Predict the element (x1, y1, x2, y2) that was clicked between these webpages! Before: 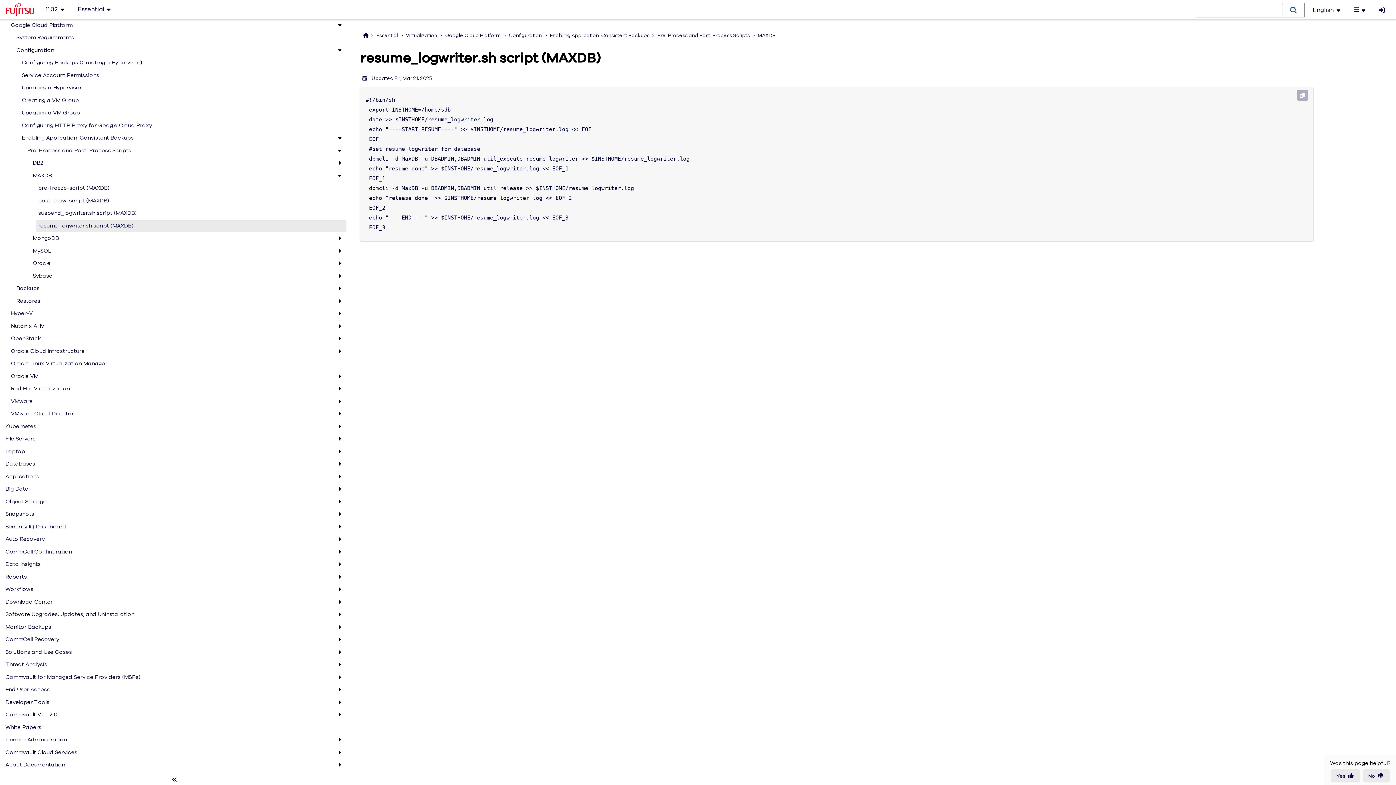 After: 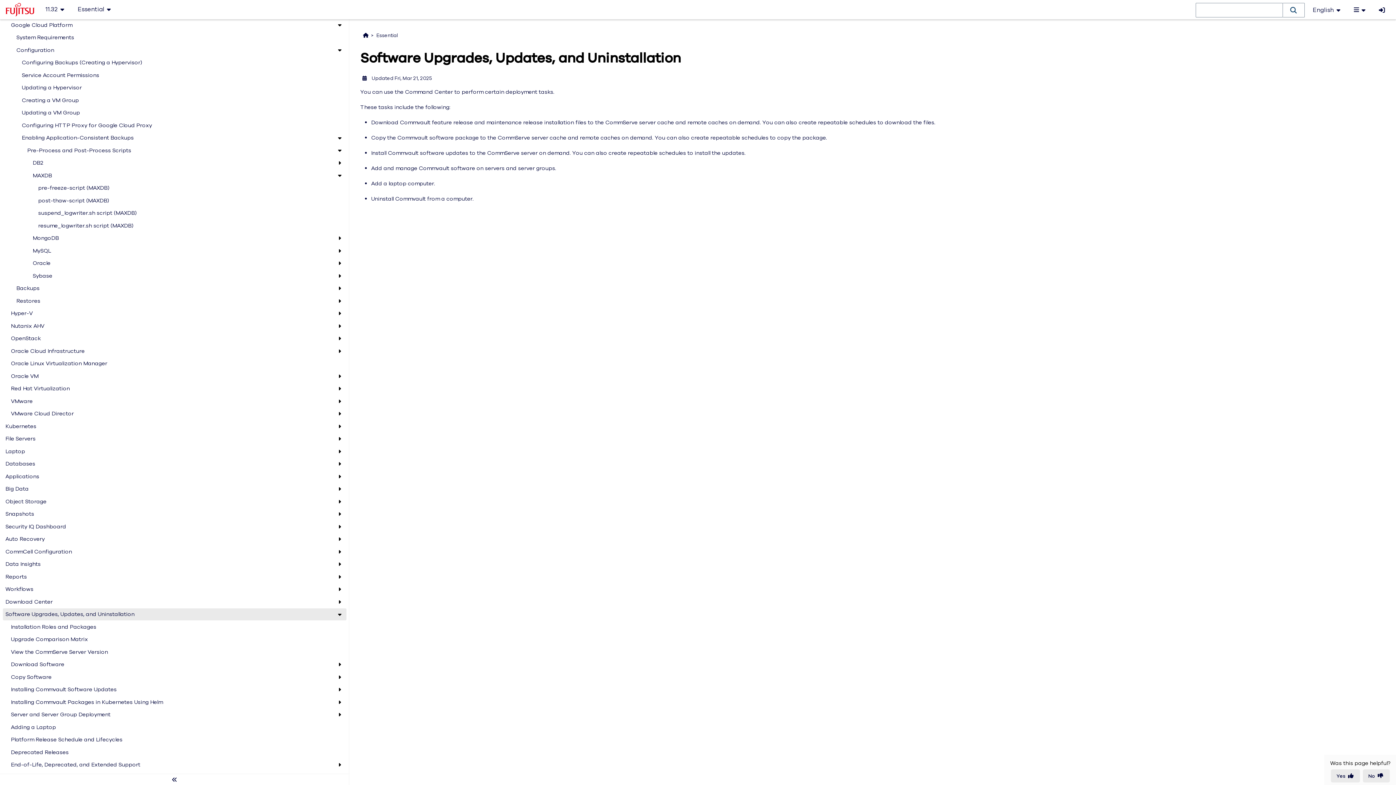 Action: label: Software Upgrades, Updates, and Uninstallation bbox: (5, 610, 335, 619)